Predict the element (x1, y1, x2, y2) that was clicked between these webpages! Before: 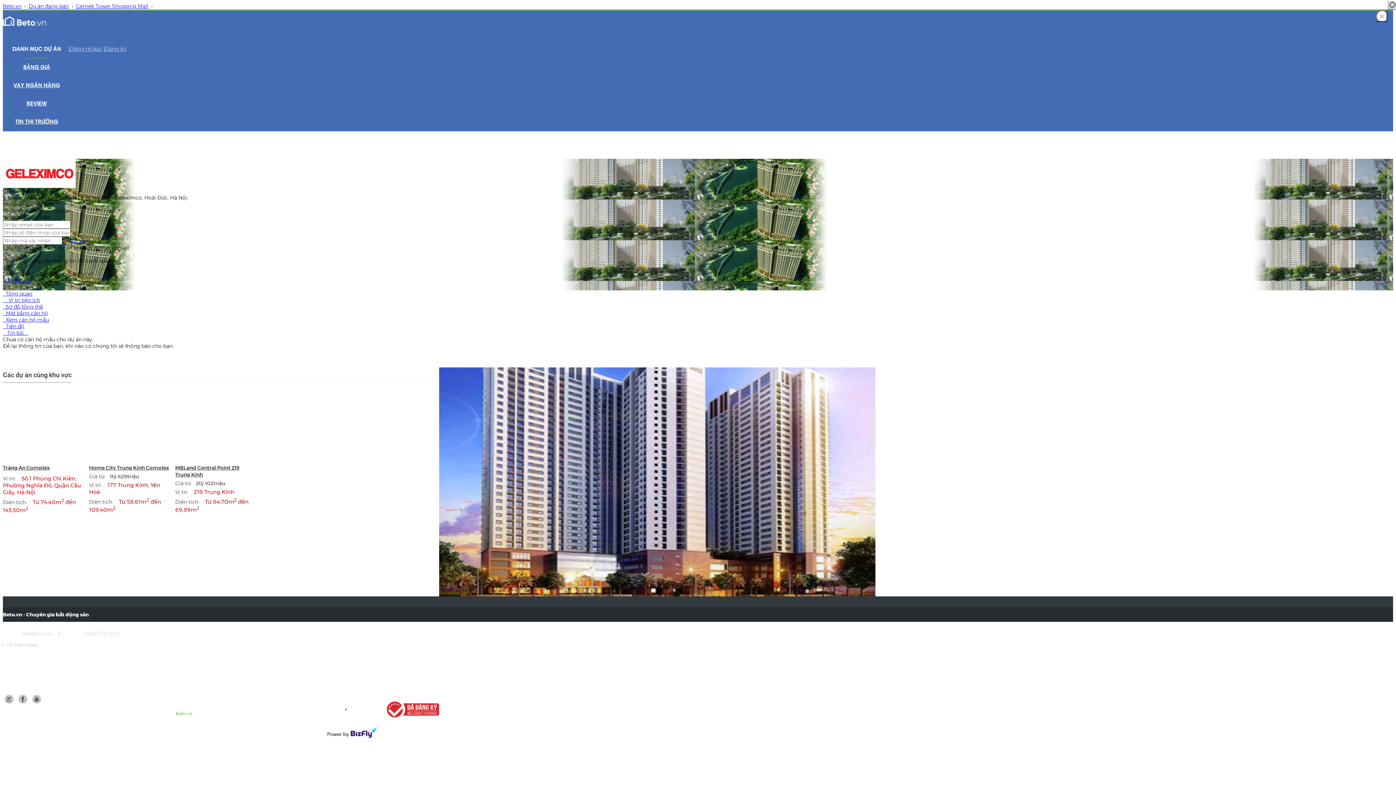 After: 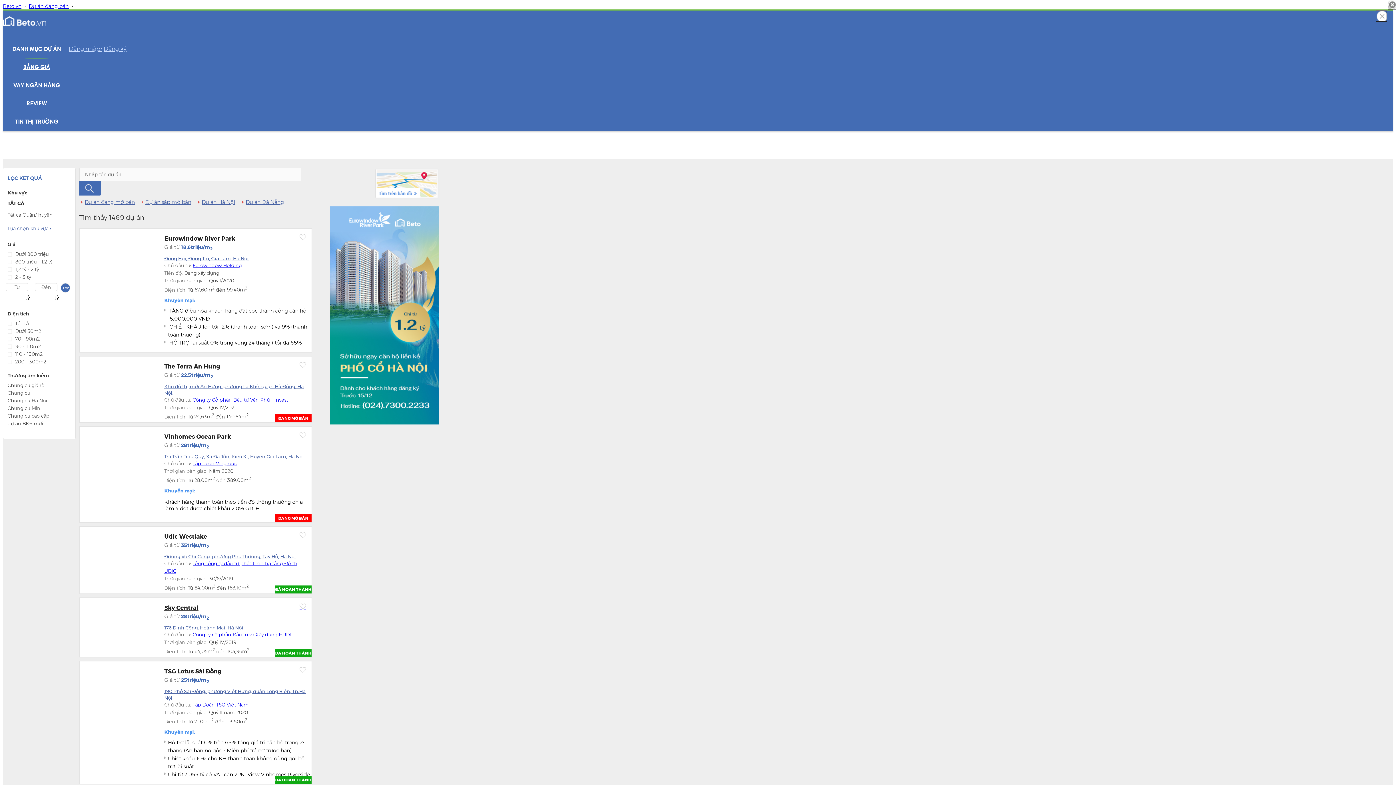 Action: label: Dự án đang bán bbox: (28, 2, 68, 9)